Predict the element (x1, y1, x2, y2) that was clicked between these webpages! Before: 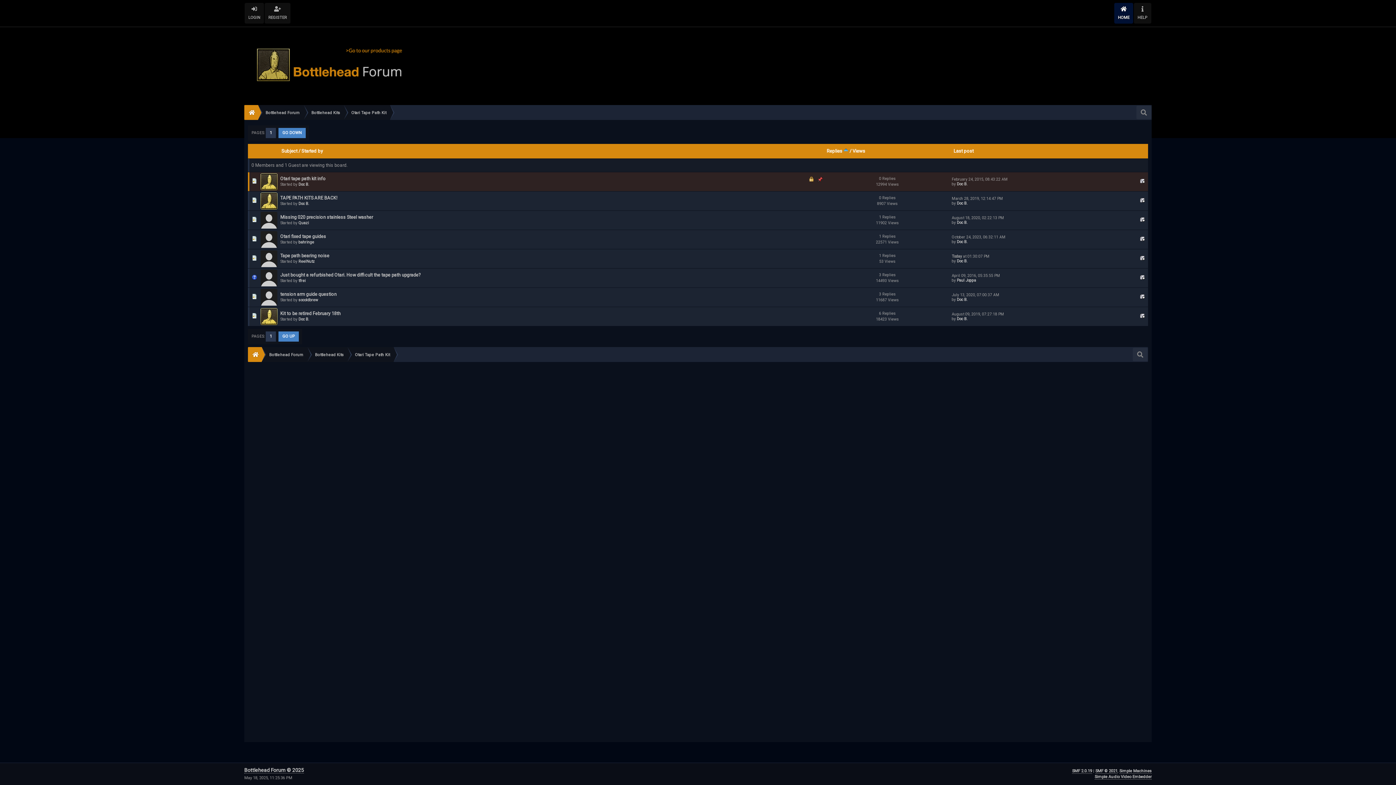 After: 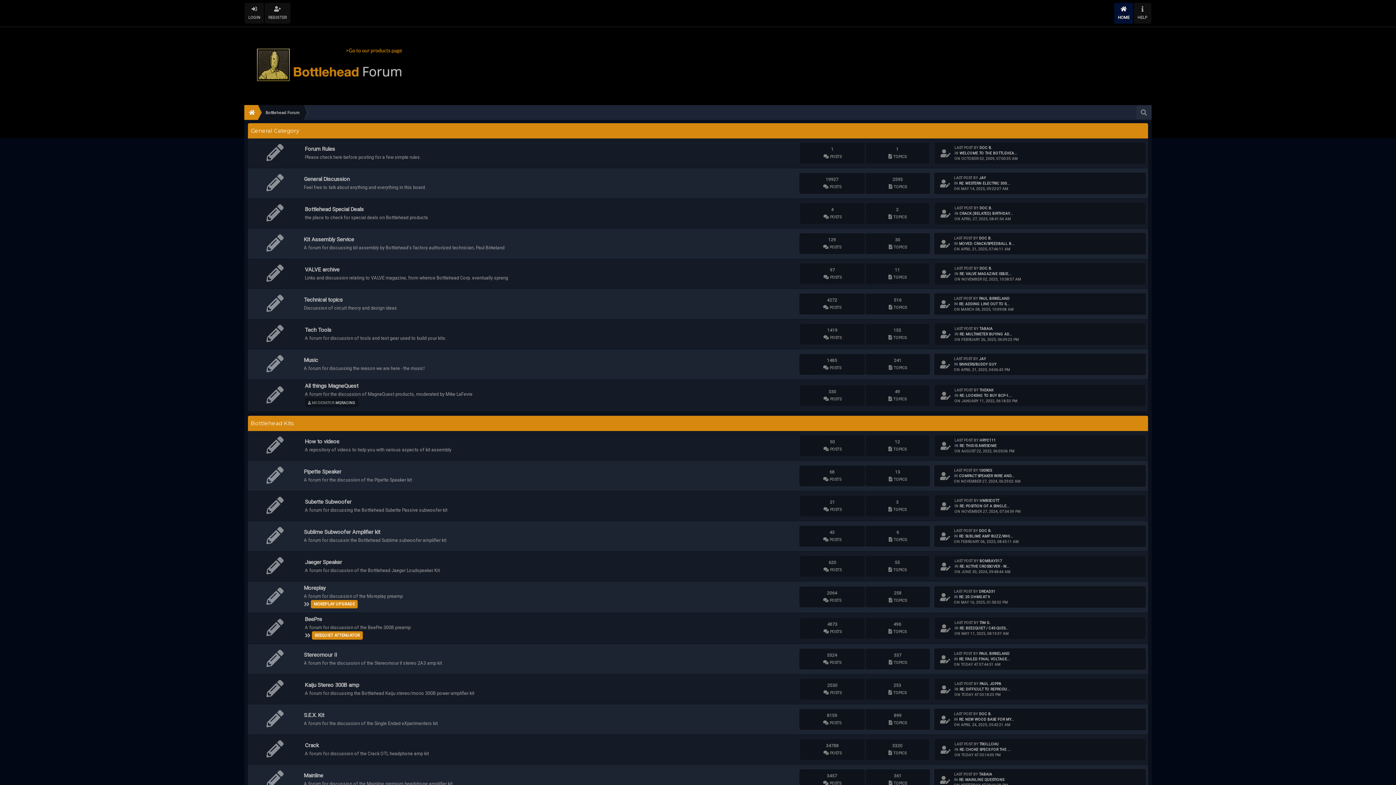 Action: bbox: (311, 110, 340, 115) label: Bottlehead Kits